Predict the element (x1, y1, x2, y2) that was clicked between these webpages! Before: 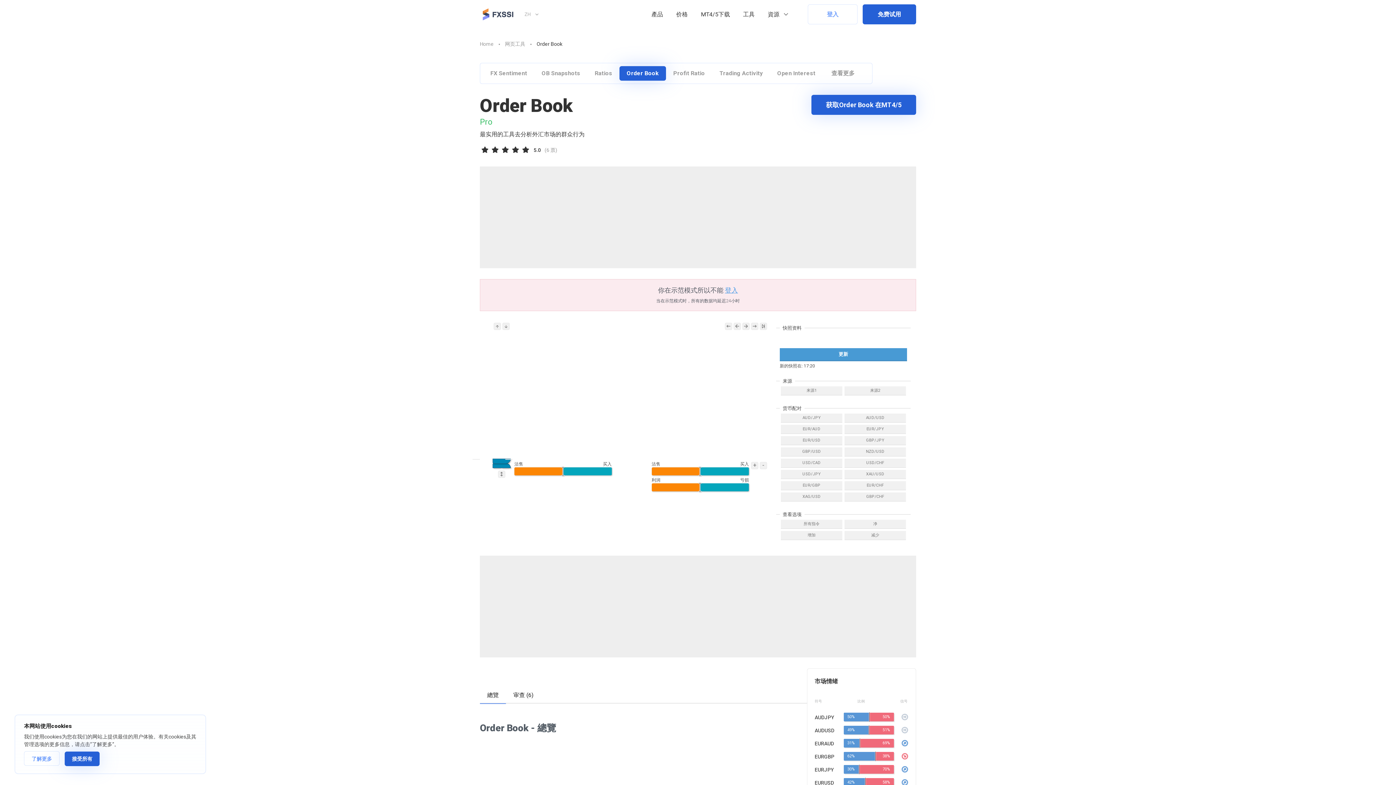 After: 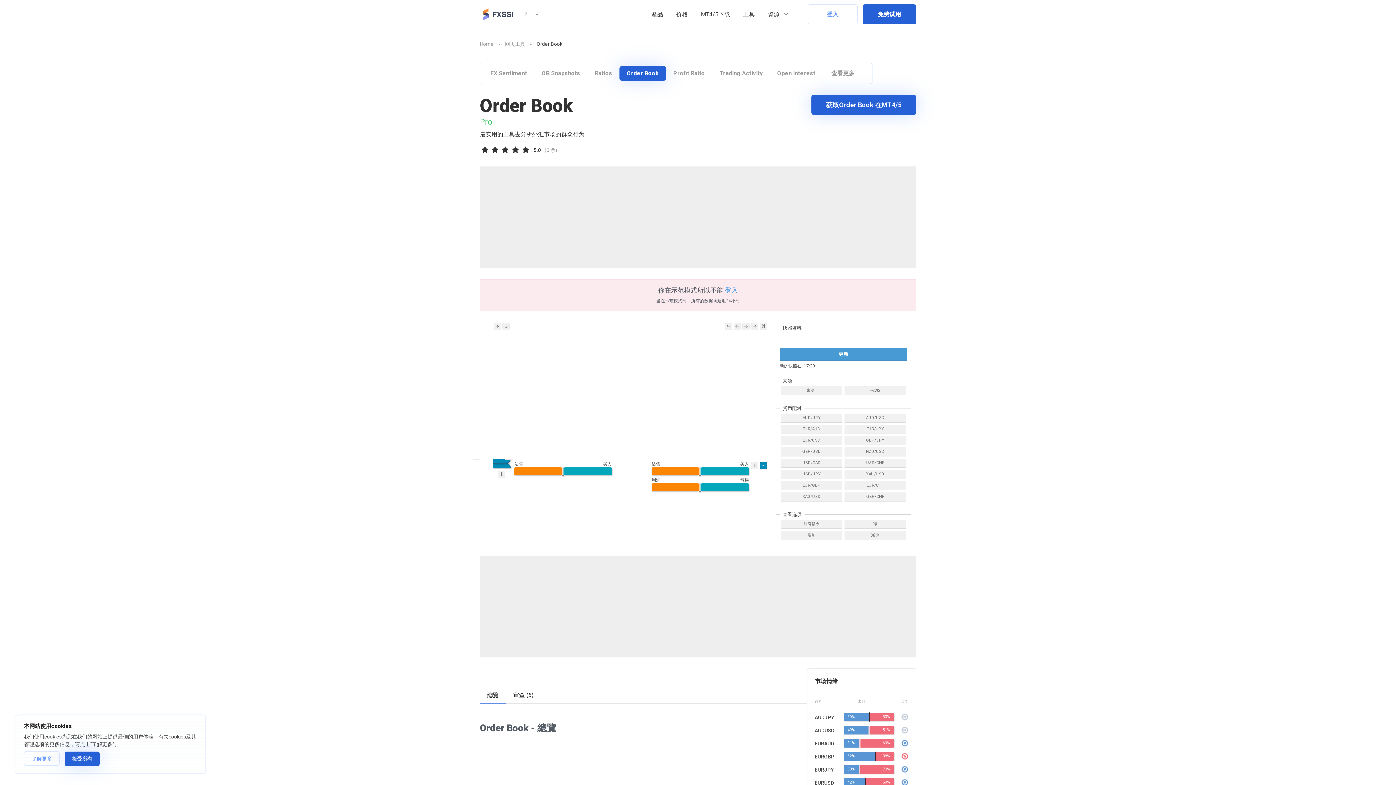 Action: label: - bbox: (760, 462, 767, 469)